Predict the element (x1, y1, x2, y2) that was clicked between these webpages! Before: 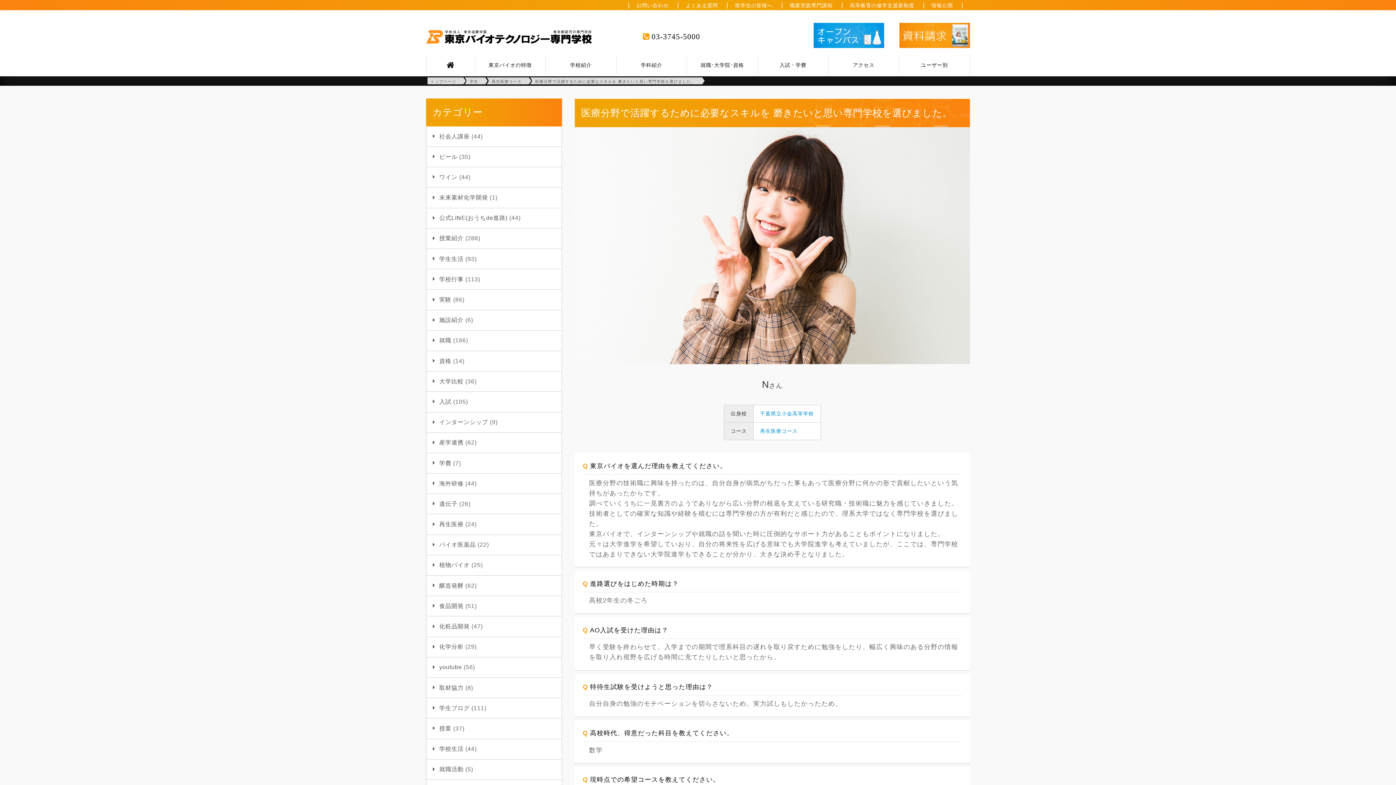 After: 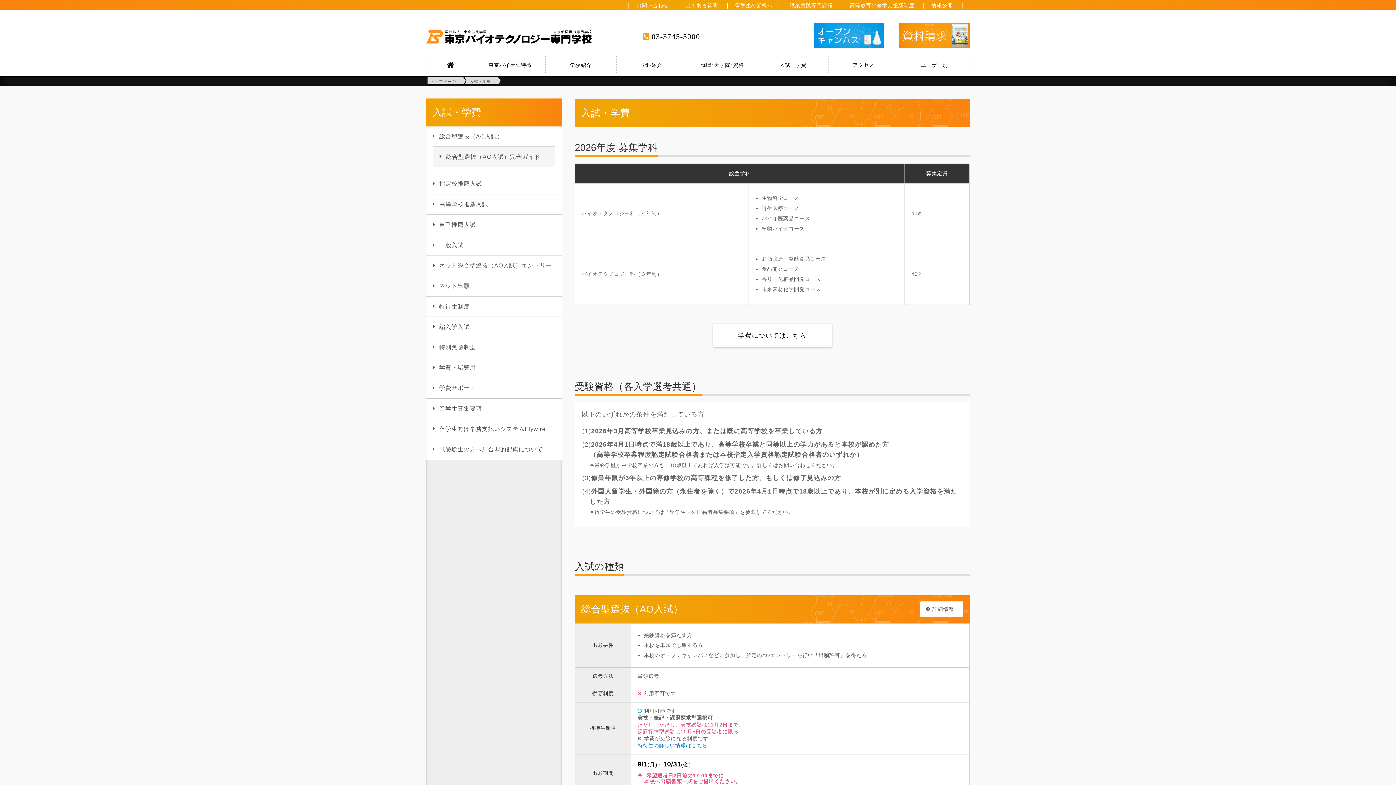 Action: bbox: (758, 55, 828, 74) label: 入試・学費